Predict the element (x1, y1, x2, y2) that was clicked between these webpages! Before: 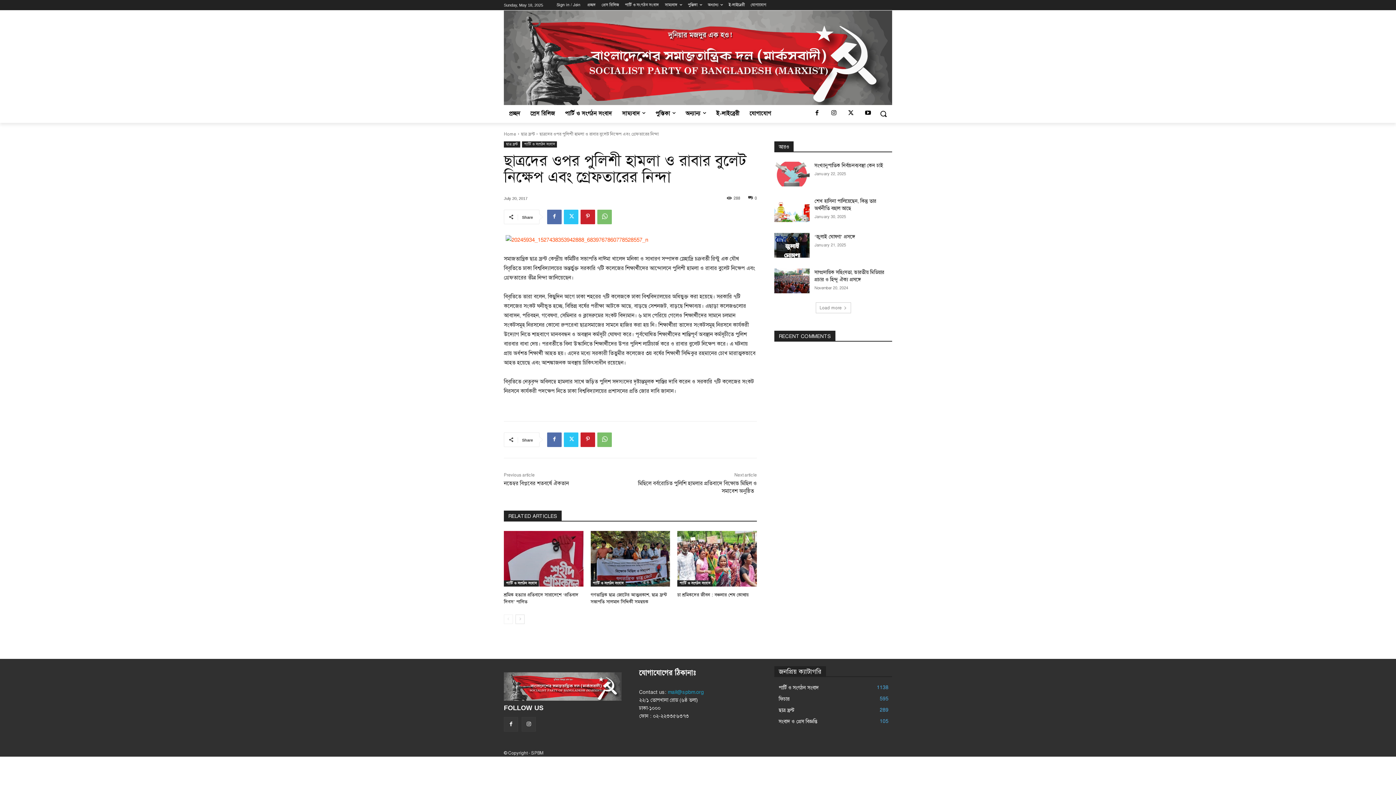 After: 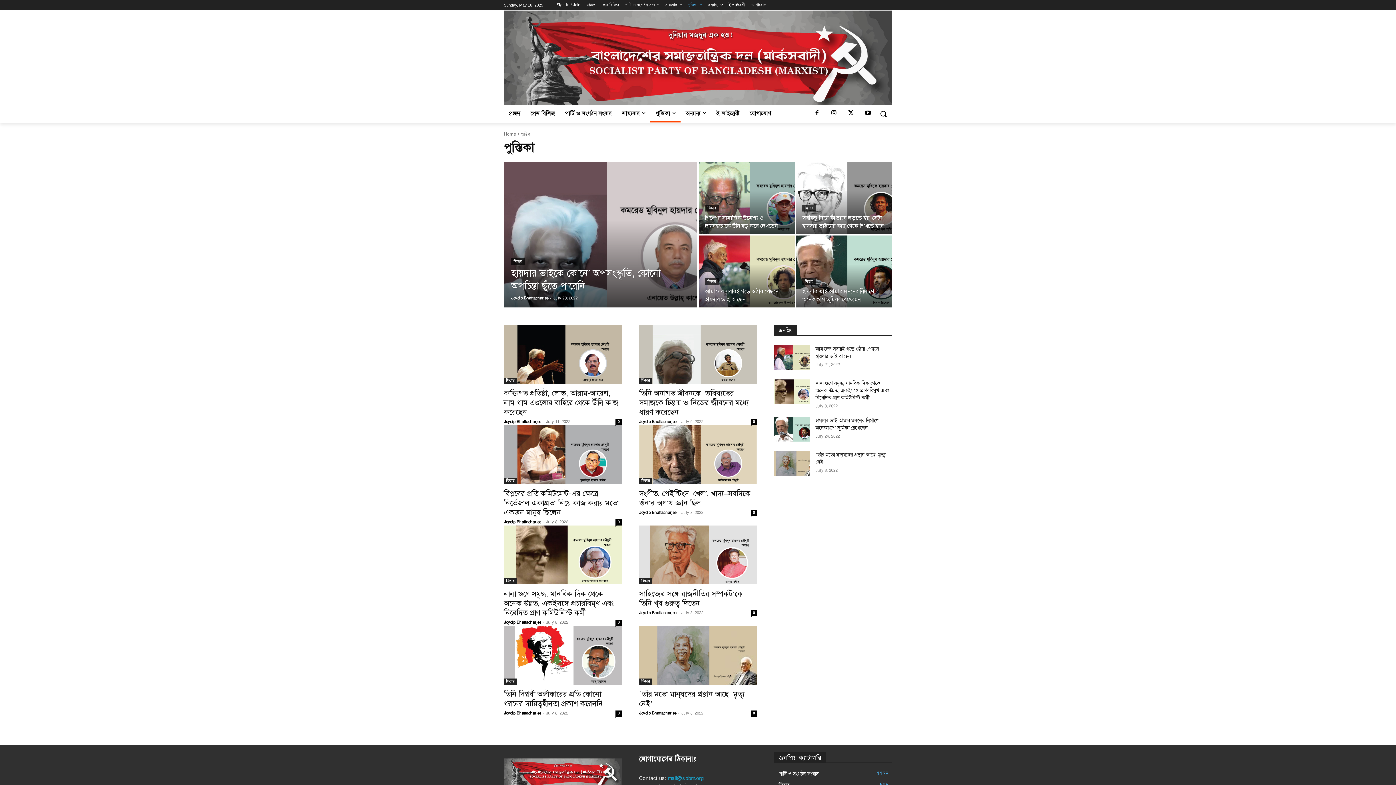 Action: label: পুস্তিকা bbox: (688, 0, 702, 10)